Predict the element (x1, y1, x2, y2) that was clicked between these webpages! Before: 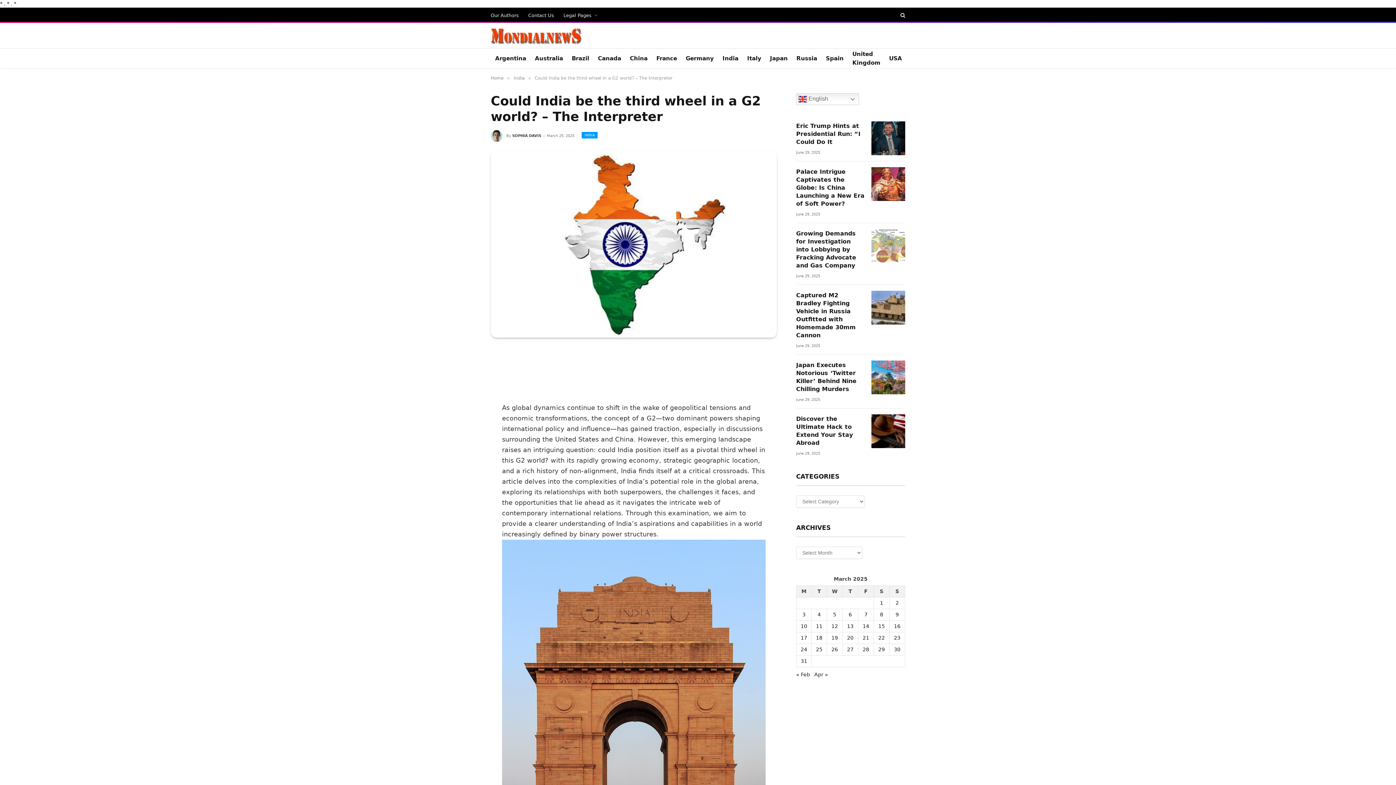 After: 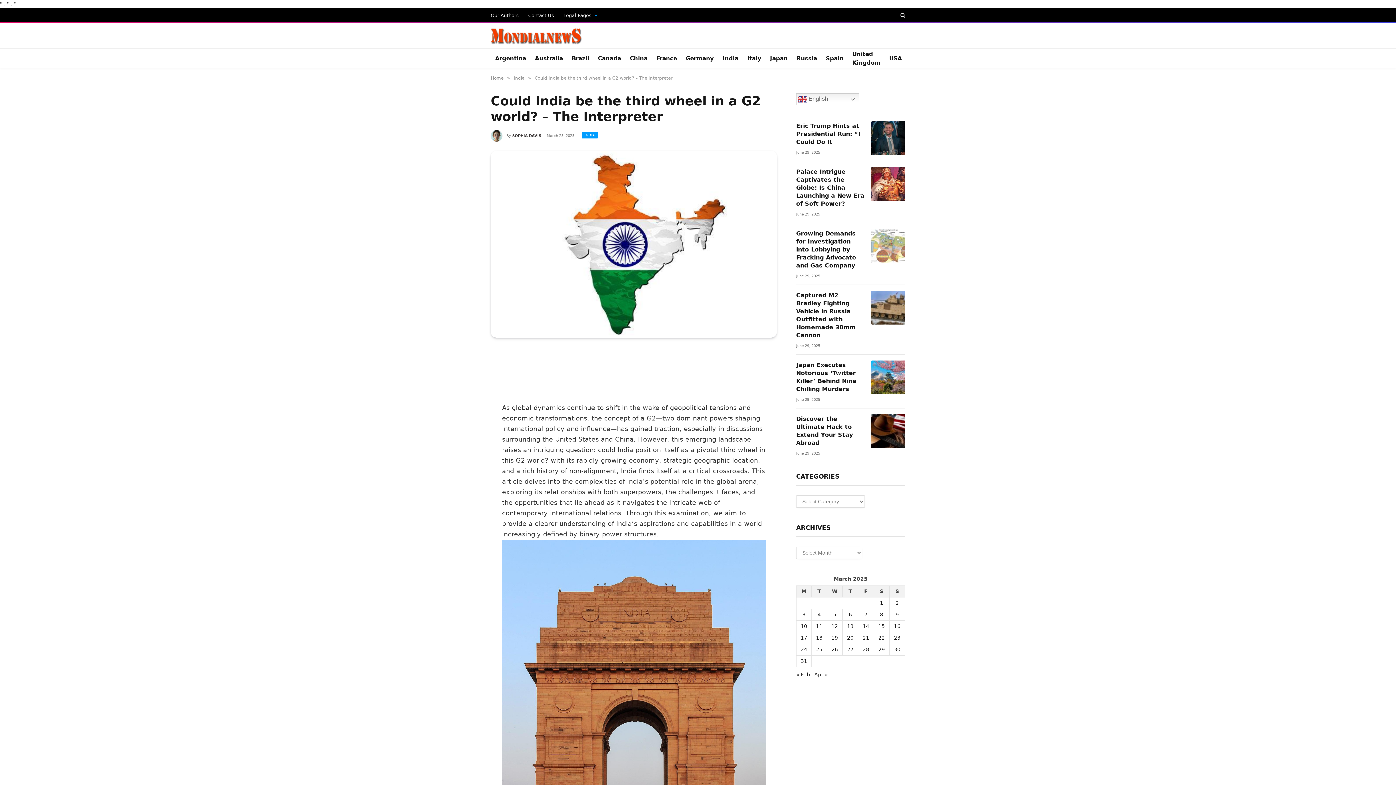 Action: bbox: (458, 421, 472, 436)